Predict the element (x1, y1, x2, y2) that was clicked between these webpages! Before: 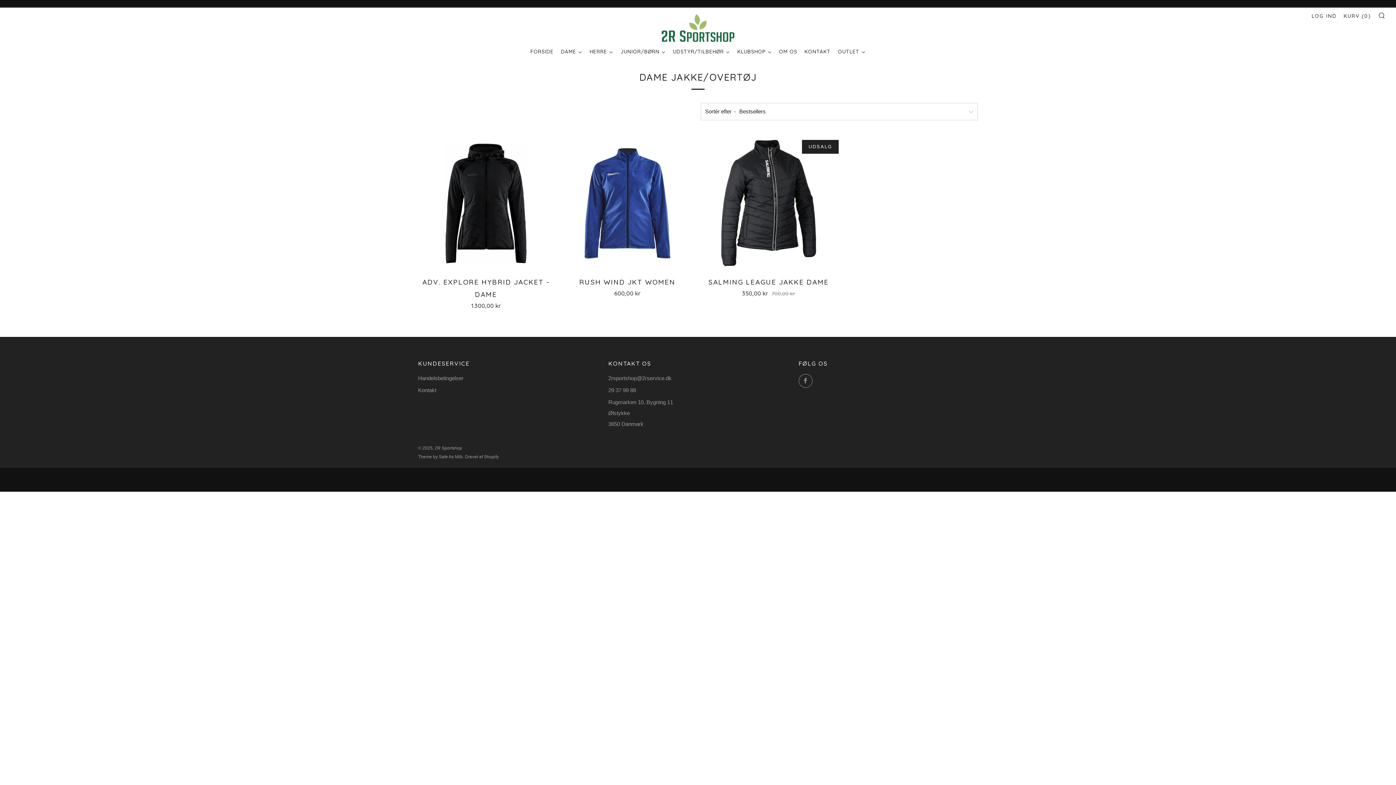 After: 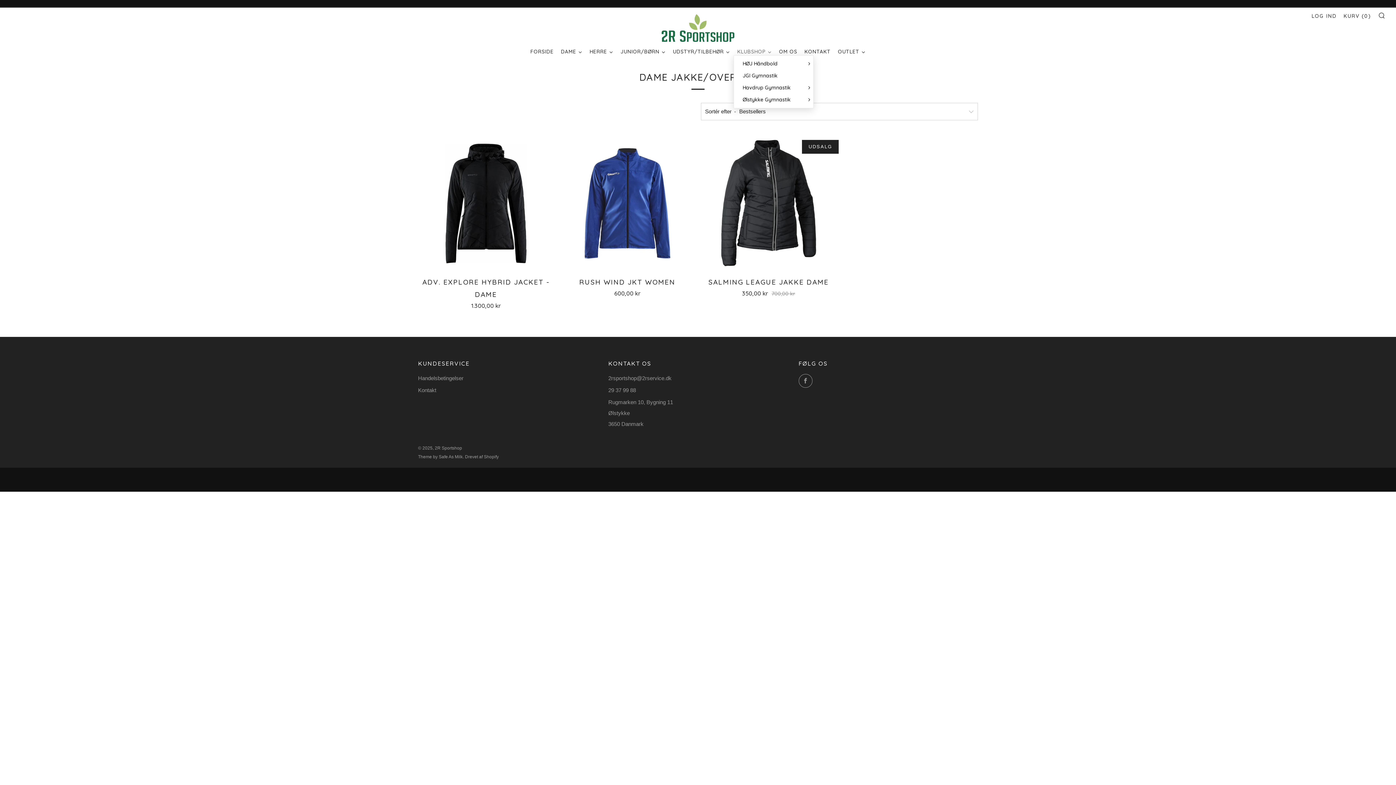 Action: bbox: (733, 48, 775, 55) label: KLUBSHOP